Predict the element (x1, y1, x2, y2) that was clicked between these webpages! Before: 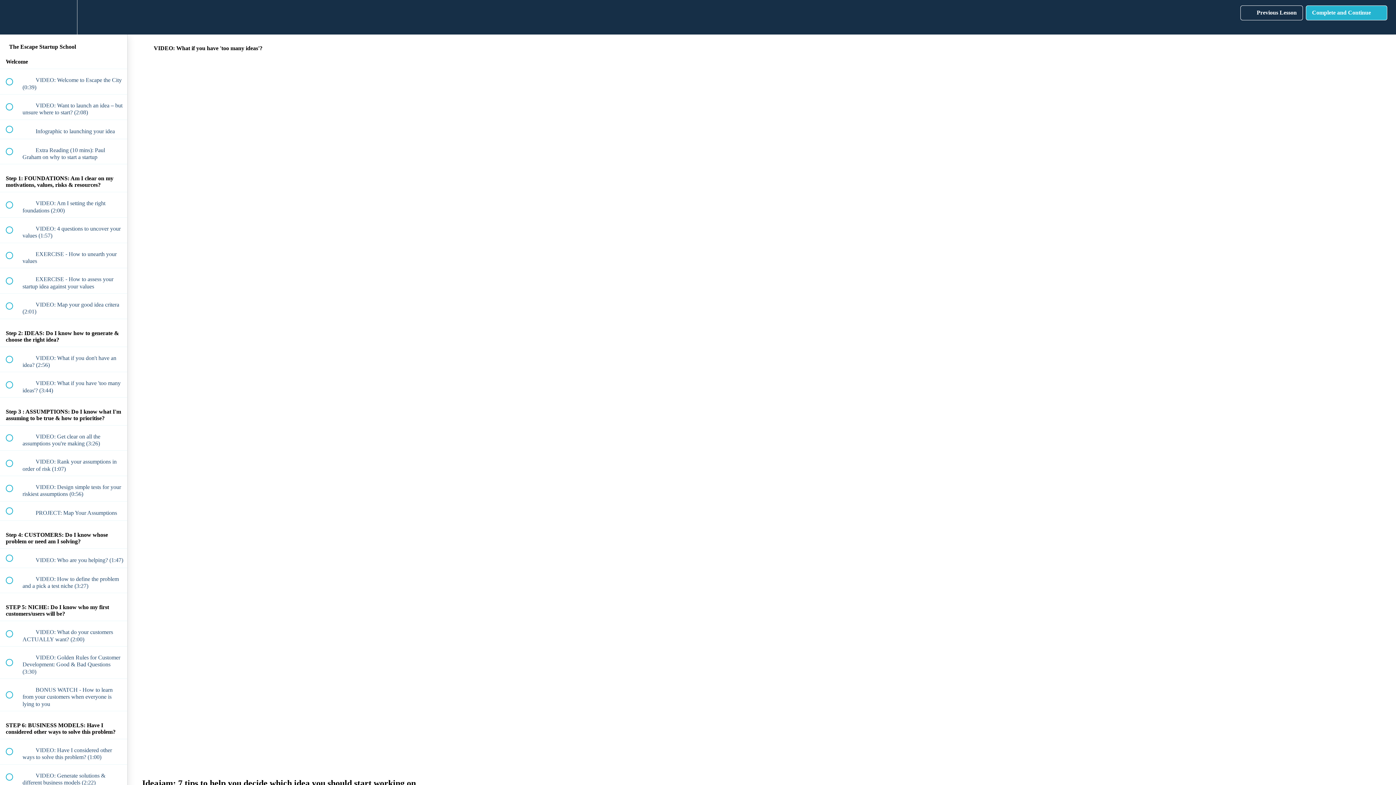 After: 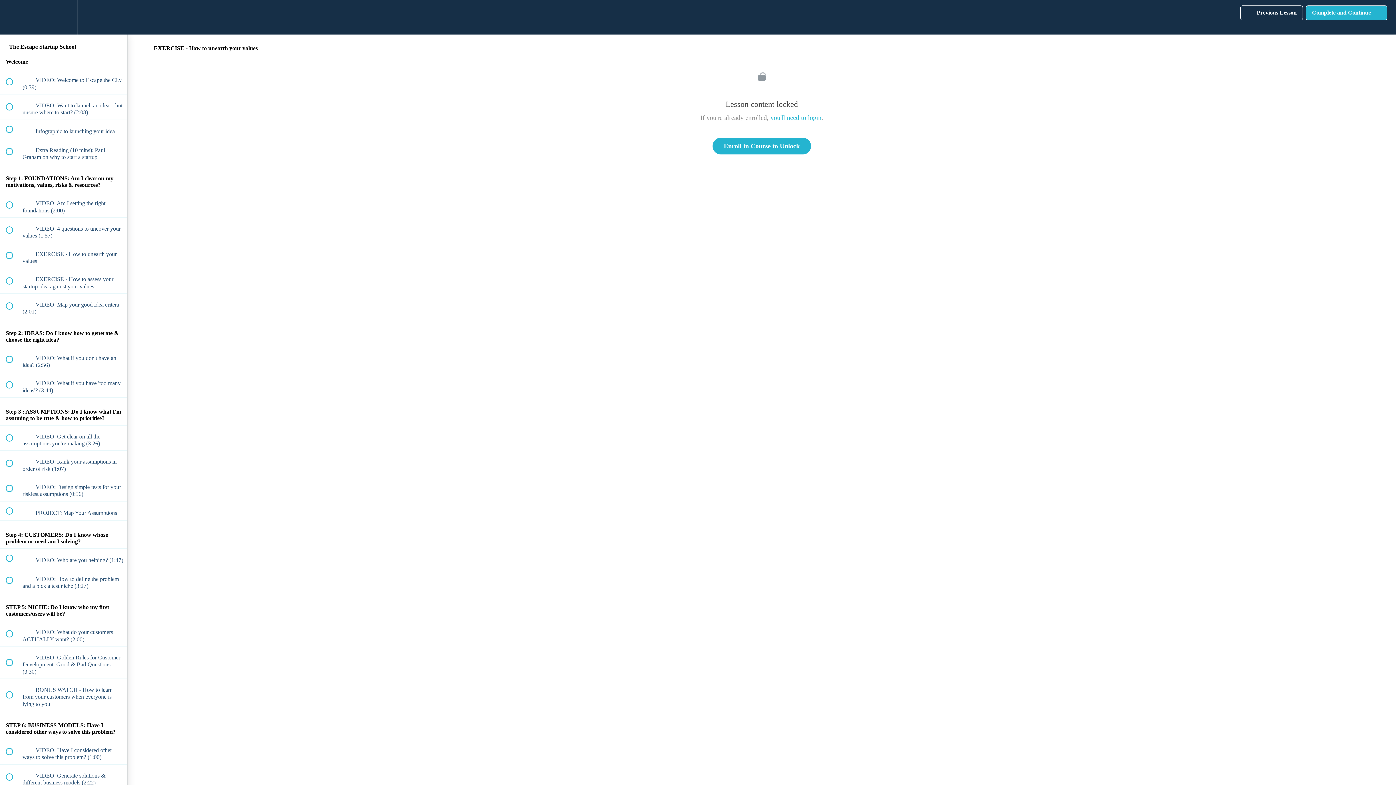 Action: label:  
 EXERCISE - How to unearth your values bbox: (0, 243, 127, 268)